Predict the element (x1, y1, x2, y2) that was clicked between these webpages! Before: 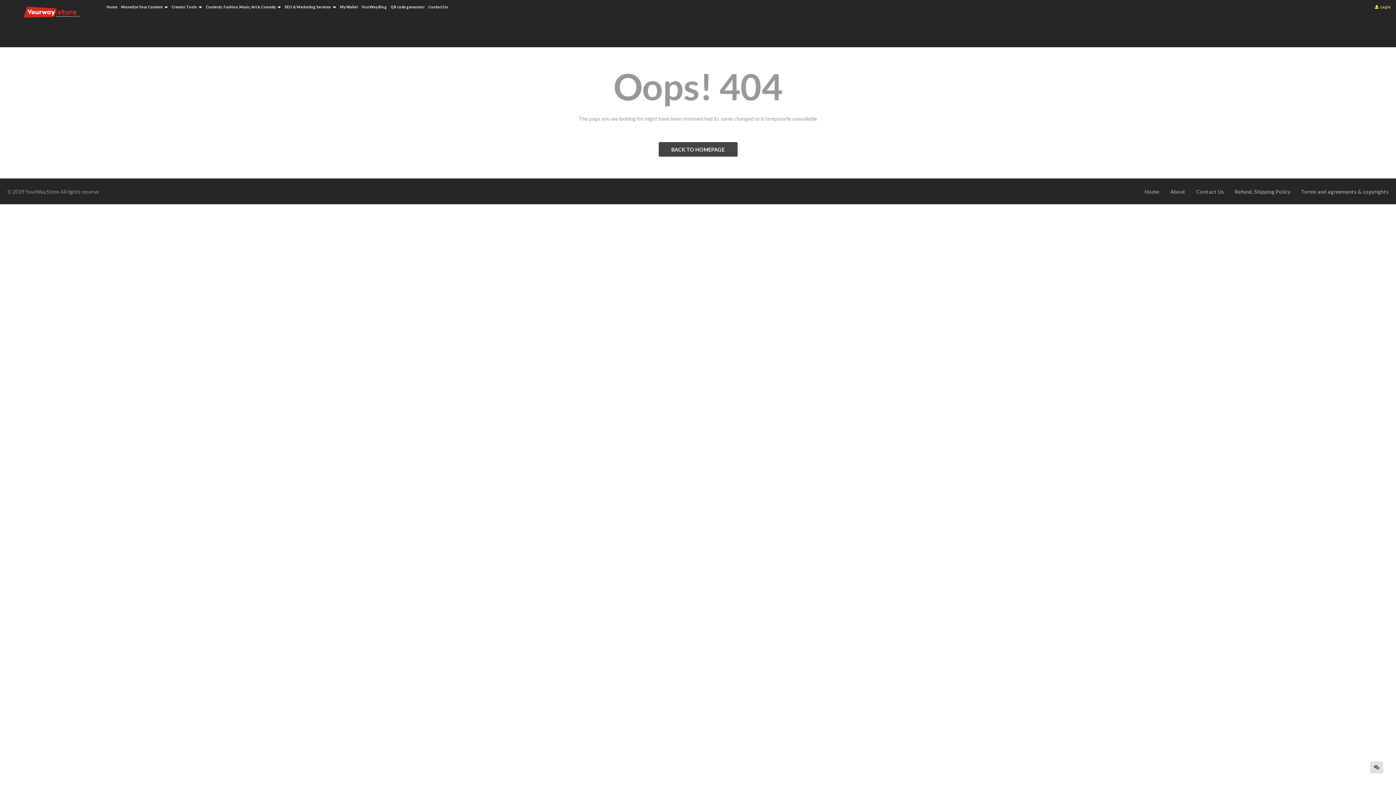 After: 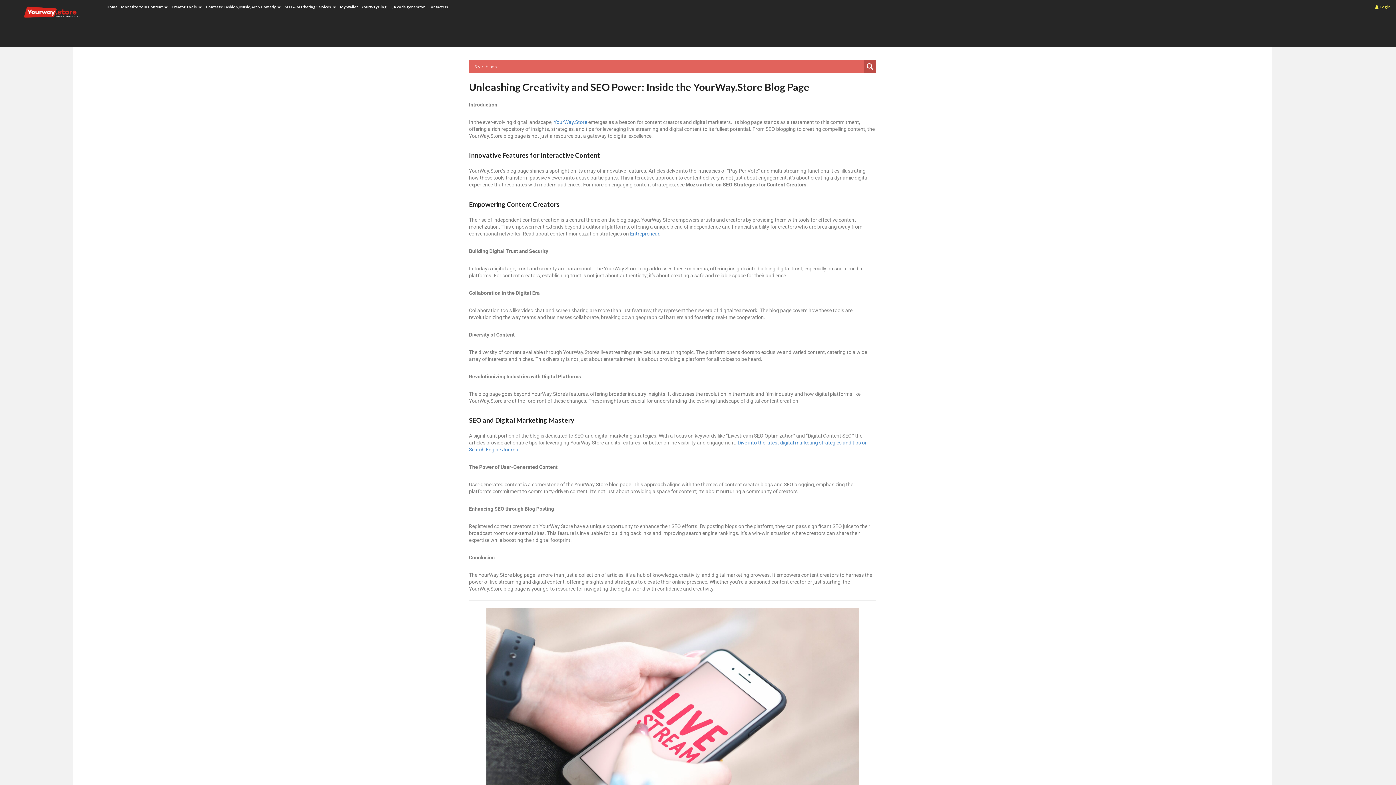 Action: bbox: (359, 0, 388, 11) label: YourWay Blog